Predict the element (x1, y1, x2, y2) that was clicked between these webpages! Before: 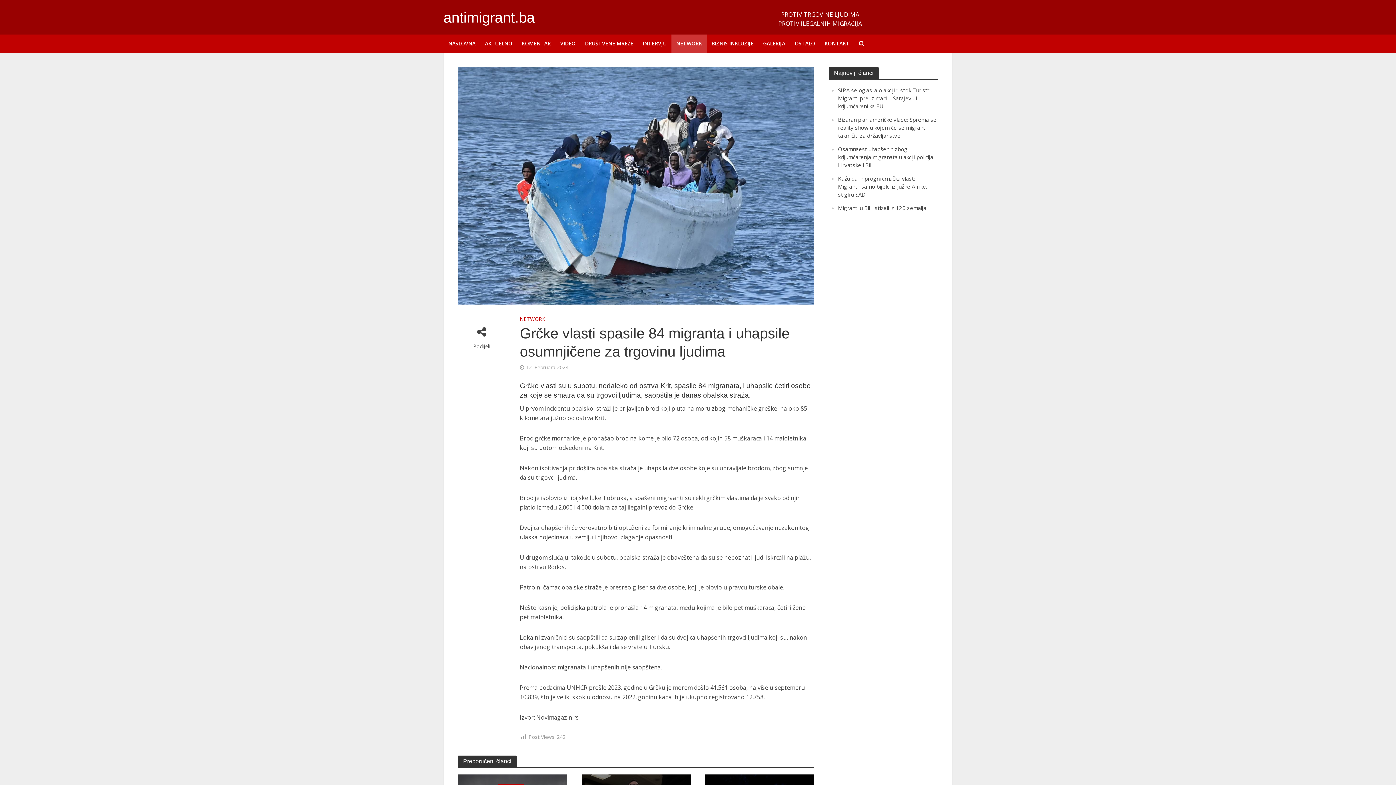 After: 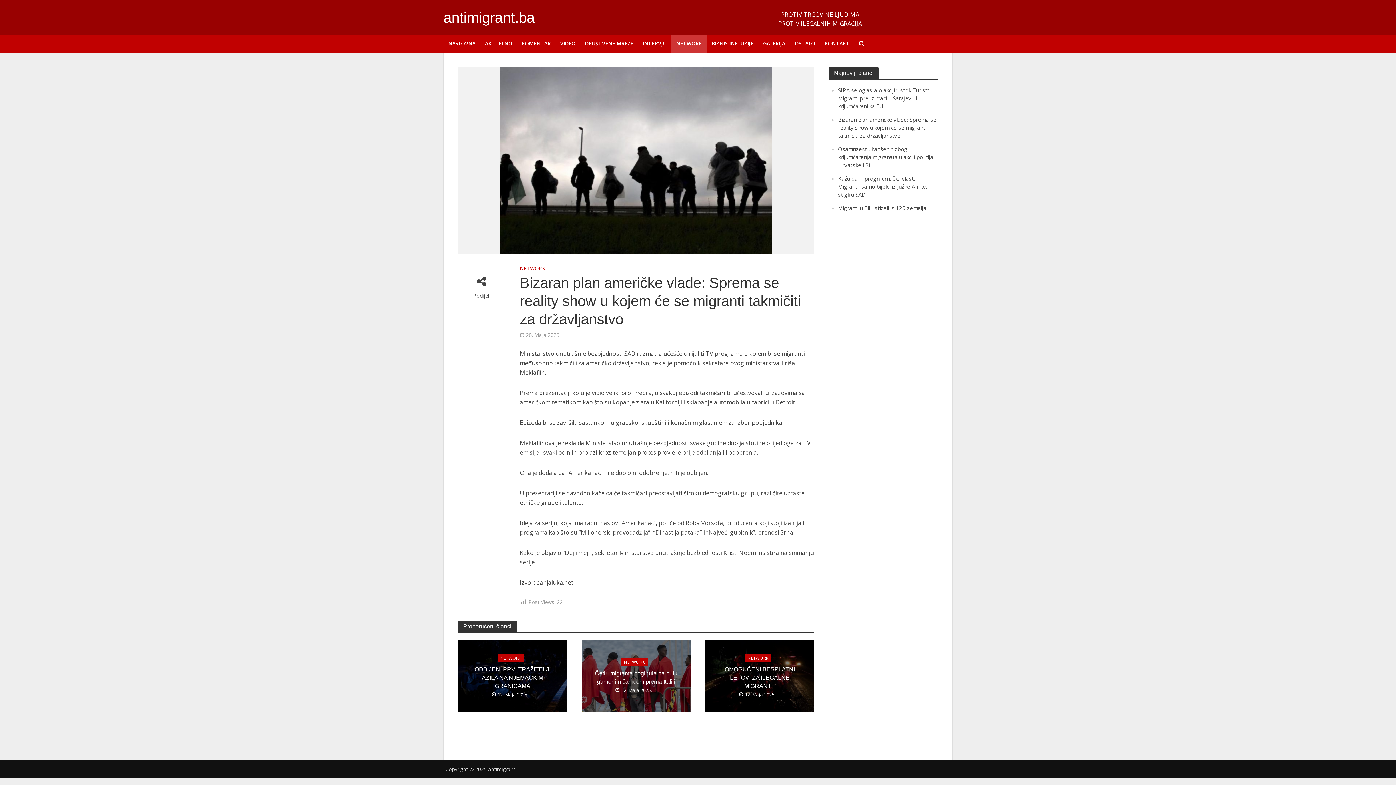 Action: bbox: (838, 116, 936, 139) label: Bizaran plan američke vlade: Sprema se reality show u kojem će se migranti takmičiti za državljanstvo